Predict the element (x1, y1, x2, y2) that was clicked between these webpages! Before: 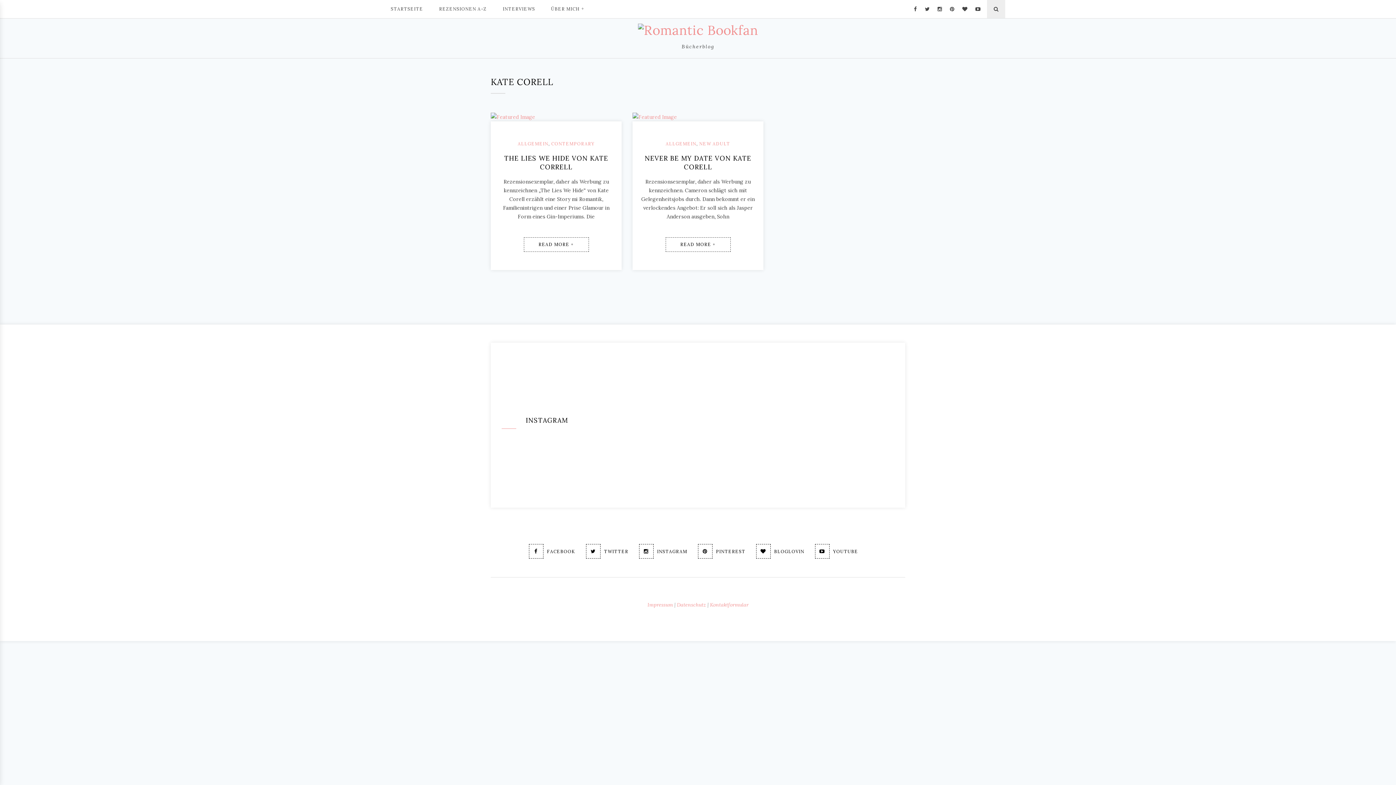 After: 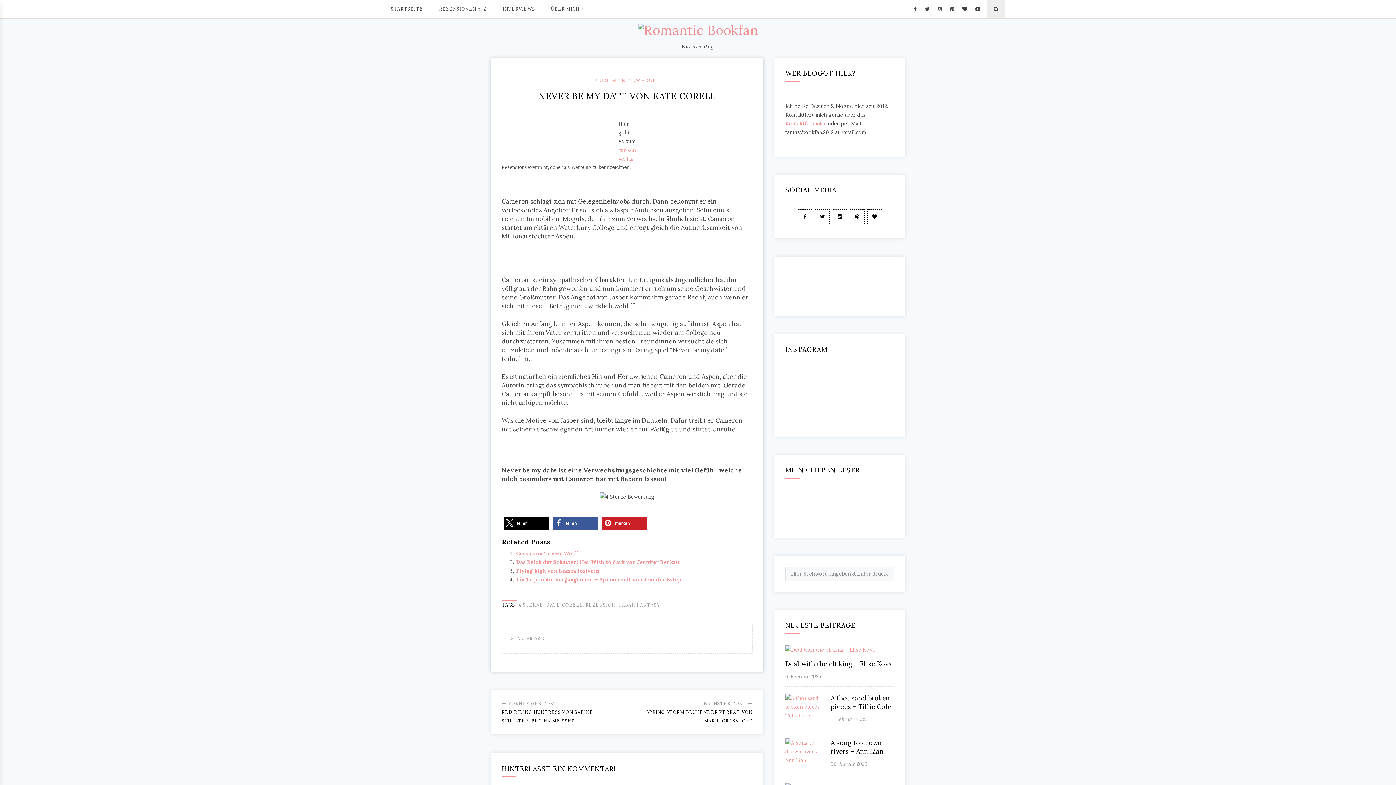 Action: label: NEVER BE MY DATE VON KATE CORELL bbox: (644, 154, 751, 171)